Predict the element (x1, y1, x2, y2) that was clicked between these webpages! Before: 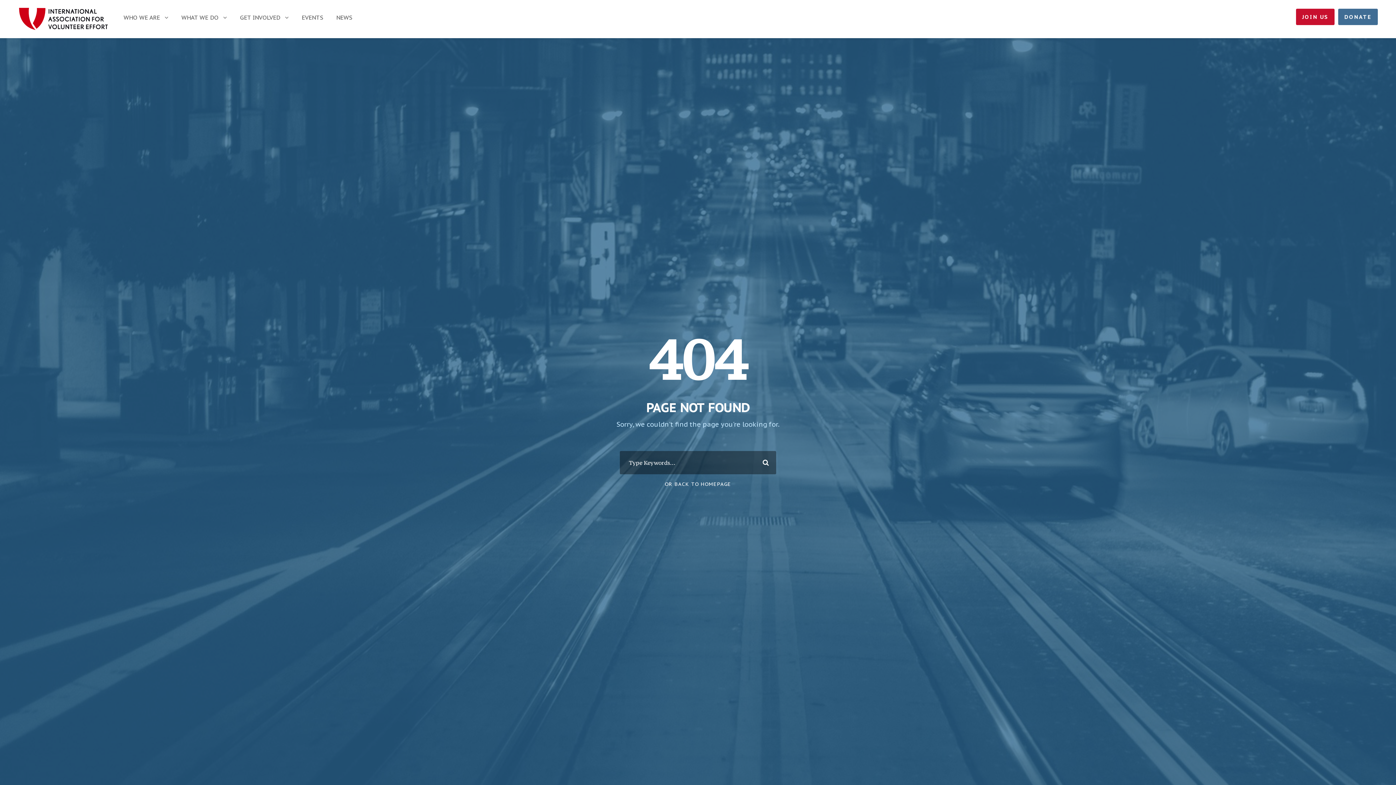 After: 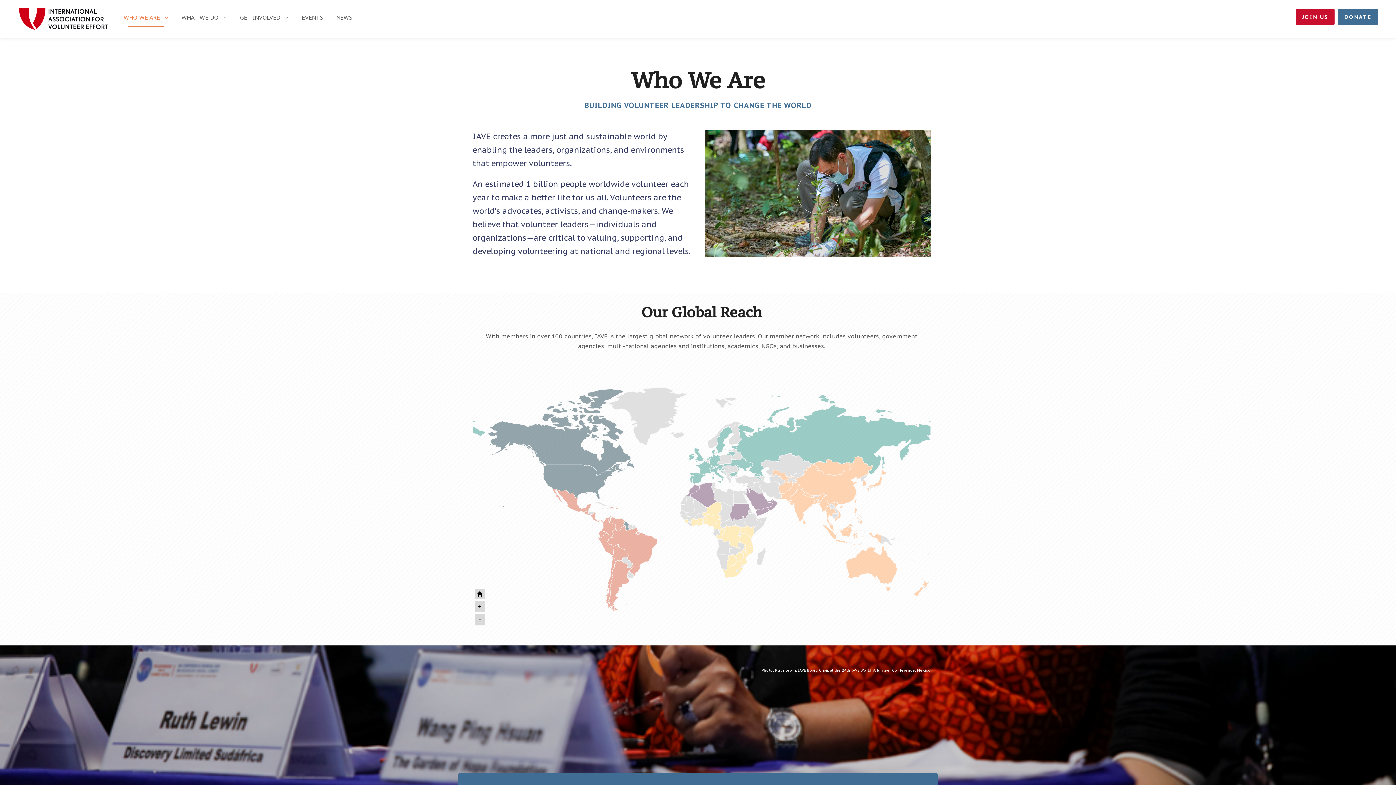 Action: bbox: (123, 12, 168, 29) label: WHO WE ARE